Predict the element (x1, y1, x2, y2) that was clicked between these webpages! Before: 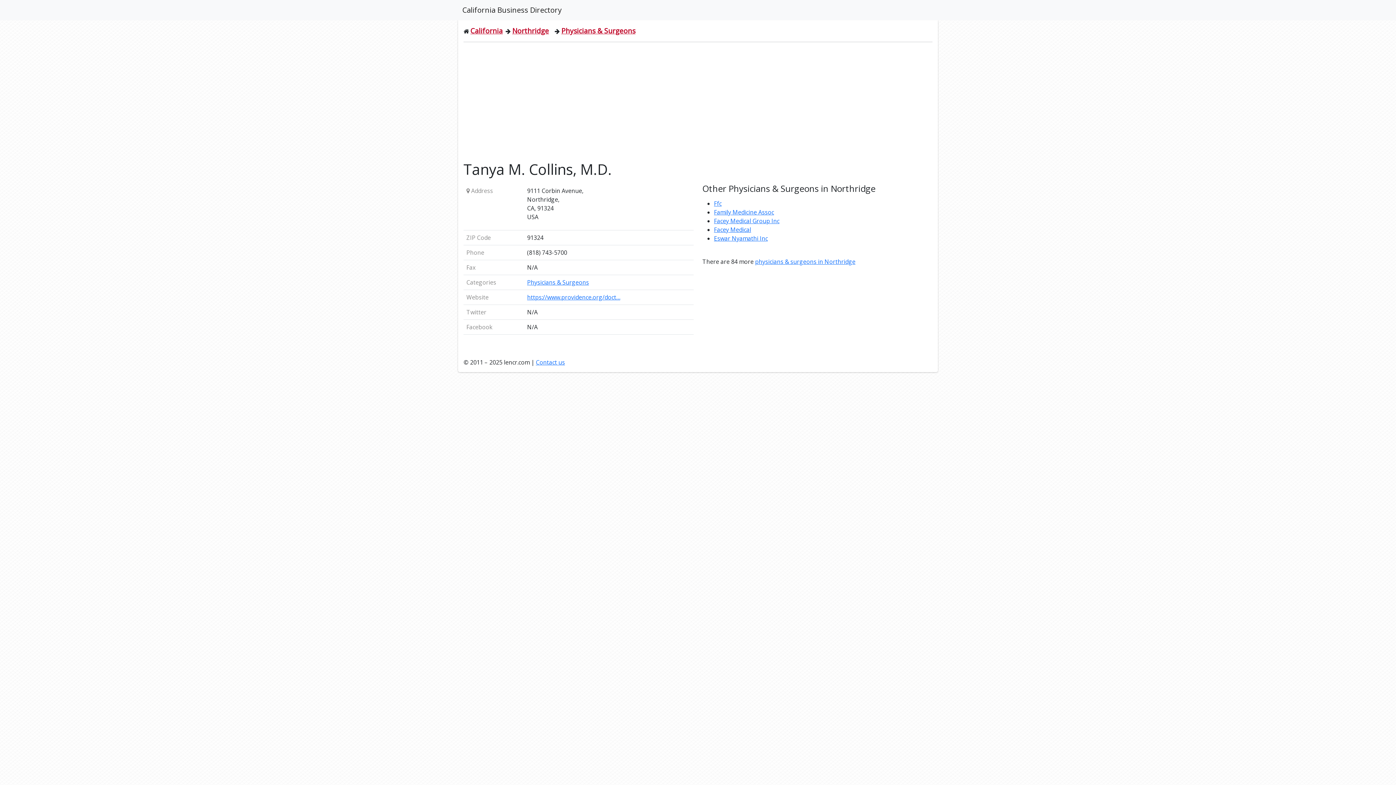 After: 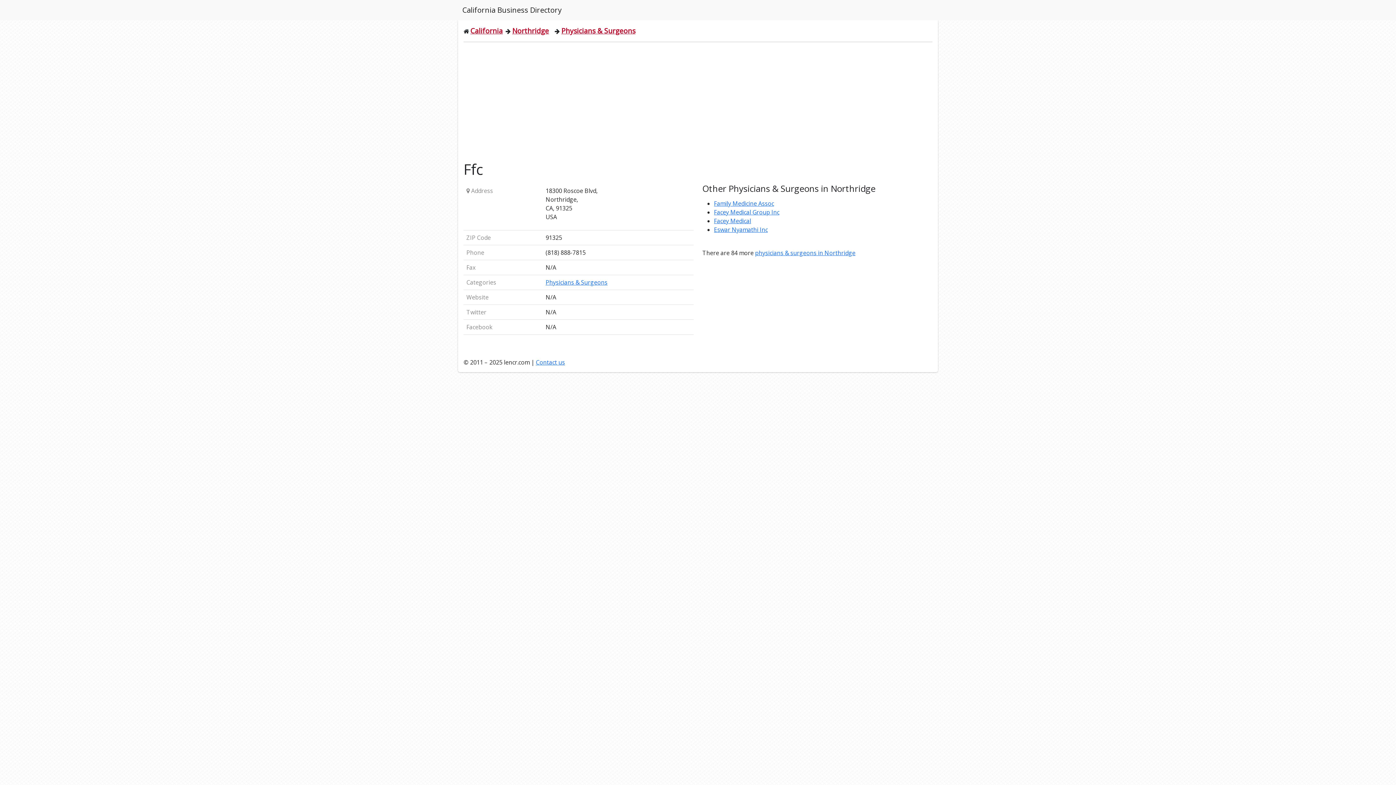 Action: label: Ffc bbox: (714, 199, 721, 207)